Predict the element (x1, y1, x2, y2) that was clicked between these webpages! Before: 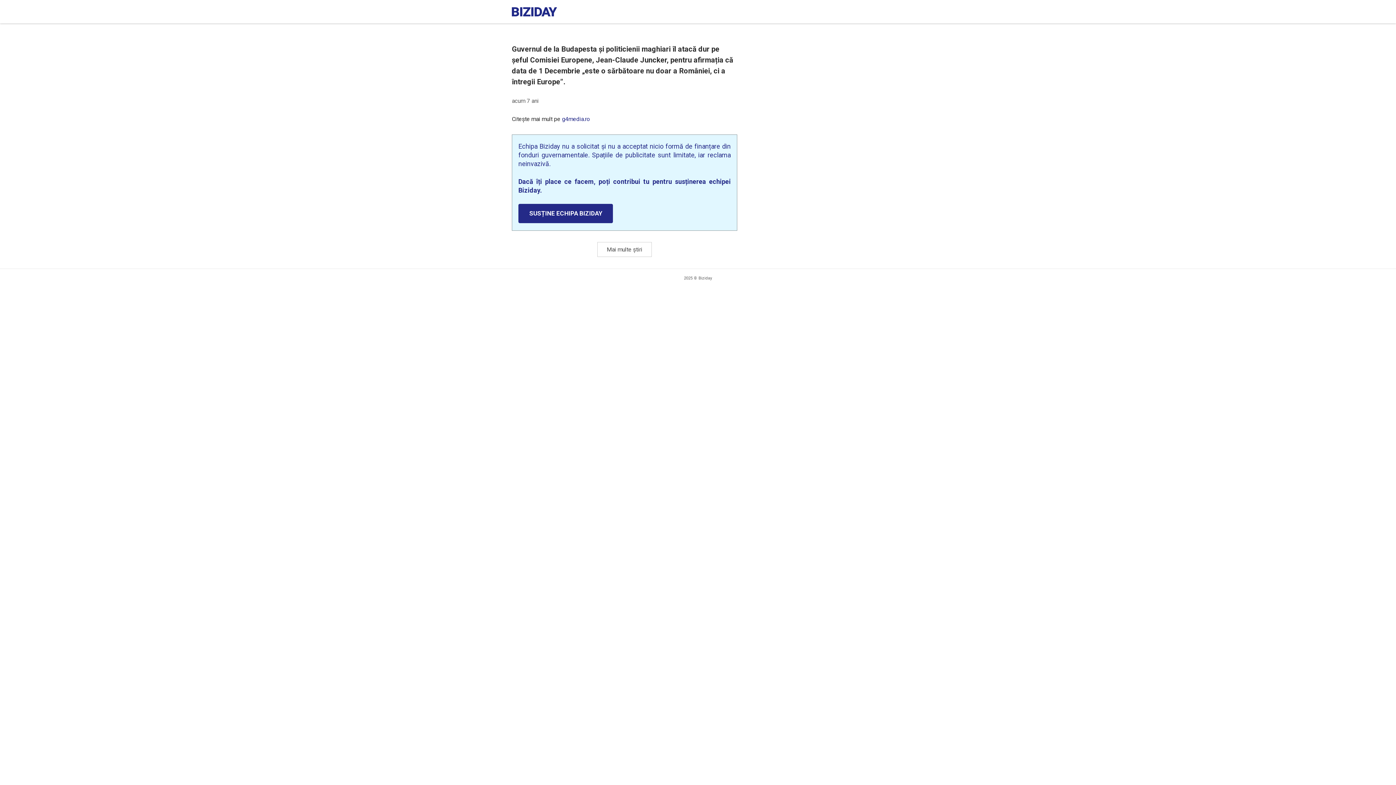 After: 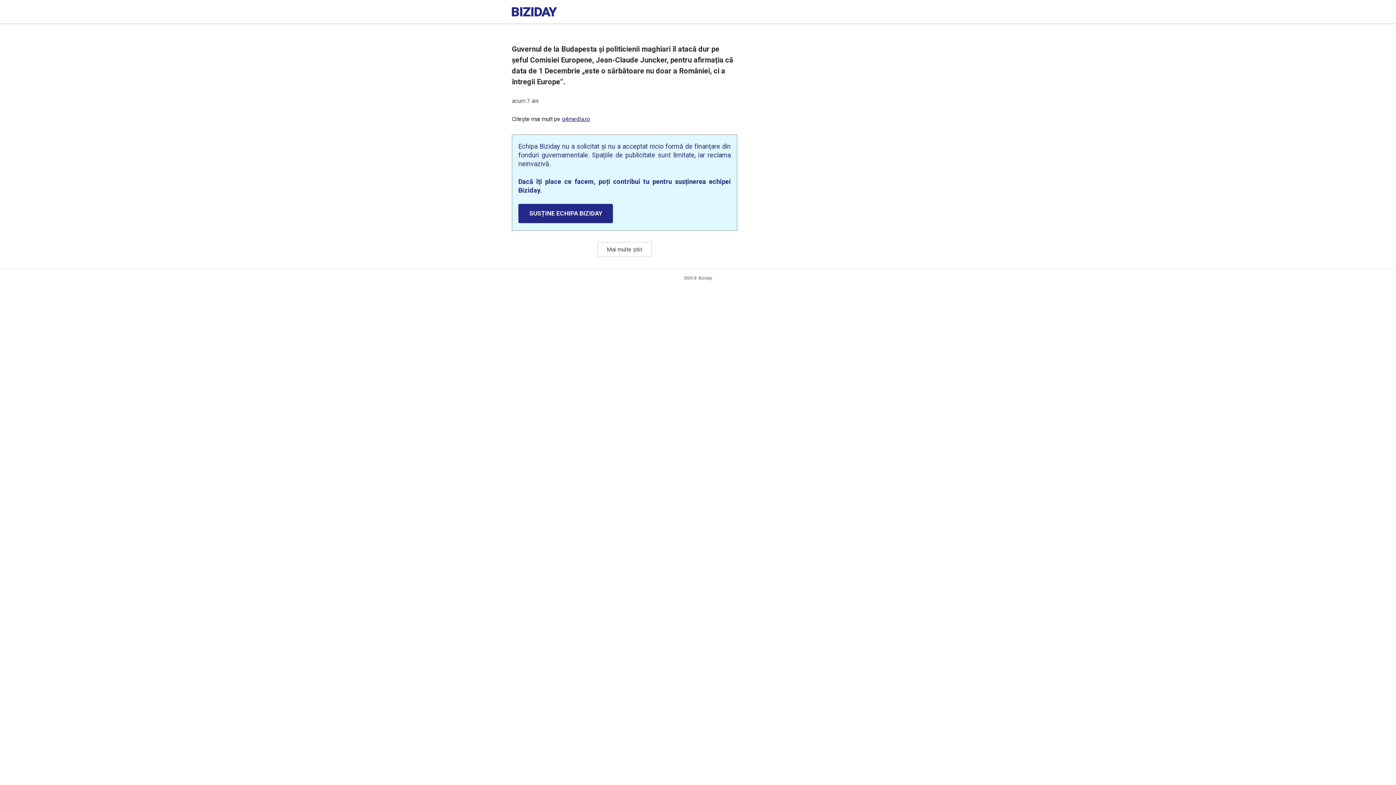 Action: bbox: (562, 115, 590, 122) label: g4media.ro